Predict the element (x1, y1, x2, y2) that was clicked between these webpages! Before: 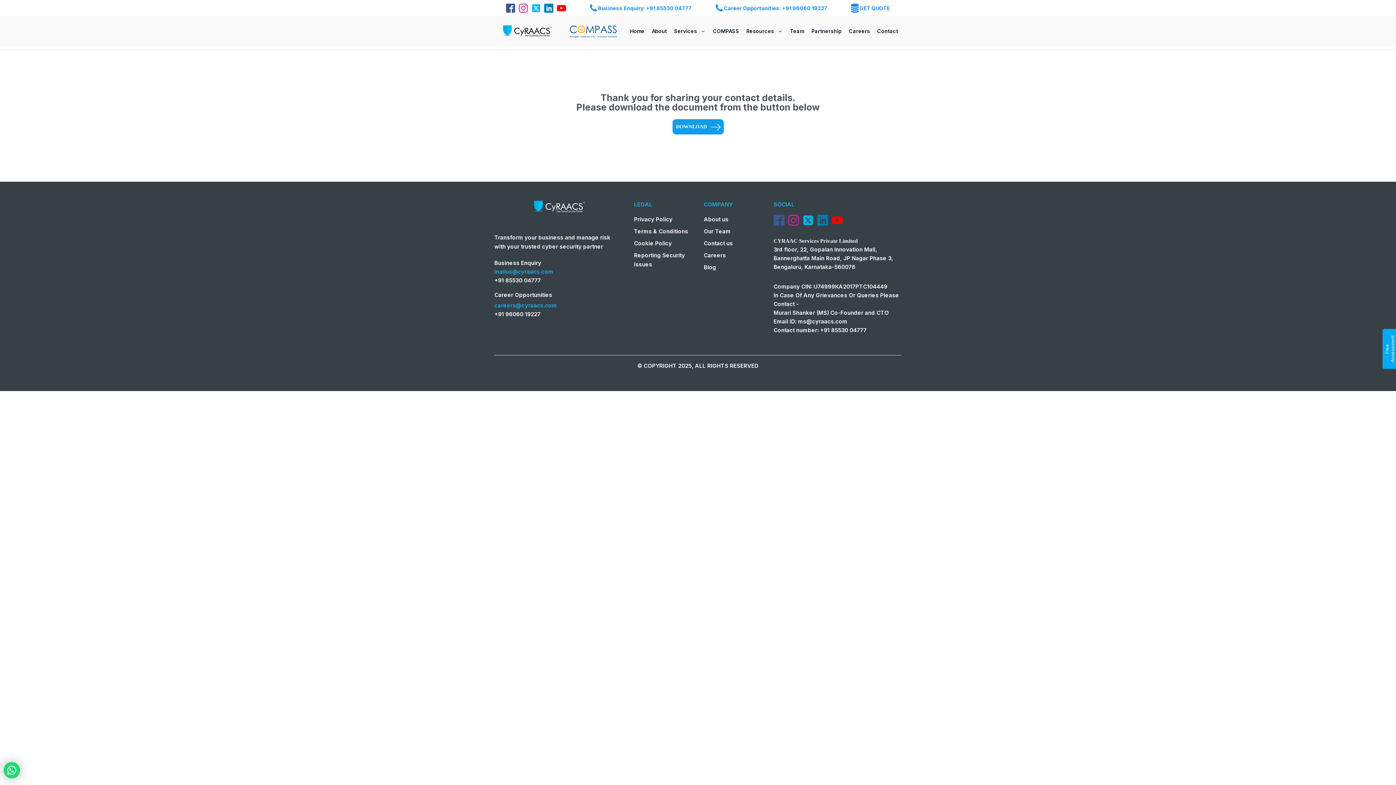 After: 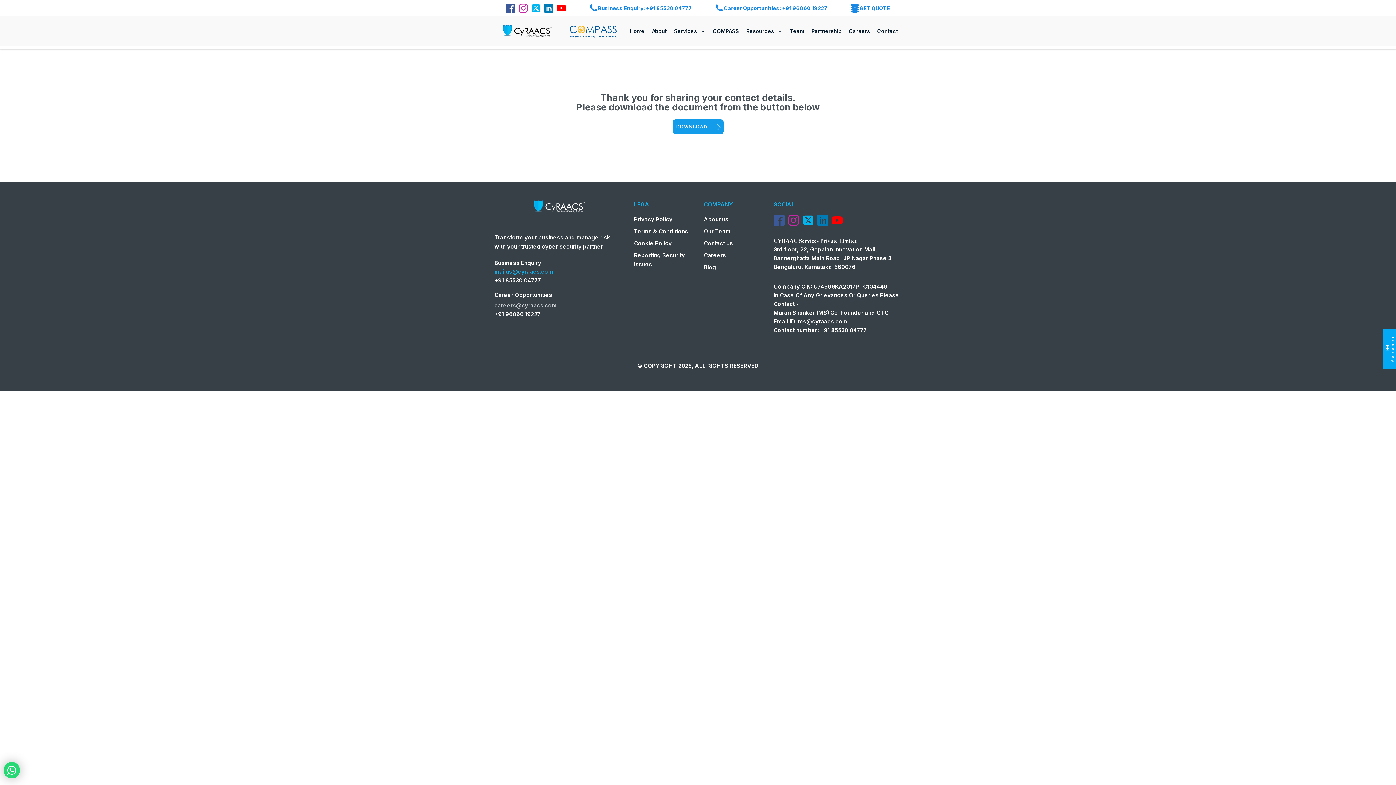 Action: bbox: (494, 301, 557, 310) label: careers@cyraacs.com